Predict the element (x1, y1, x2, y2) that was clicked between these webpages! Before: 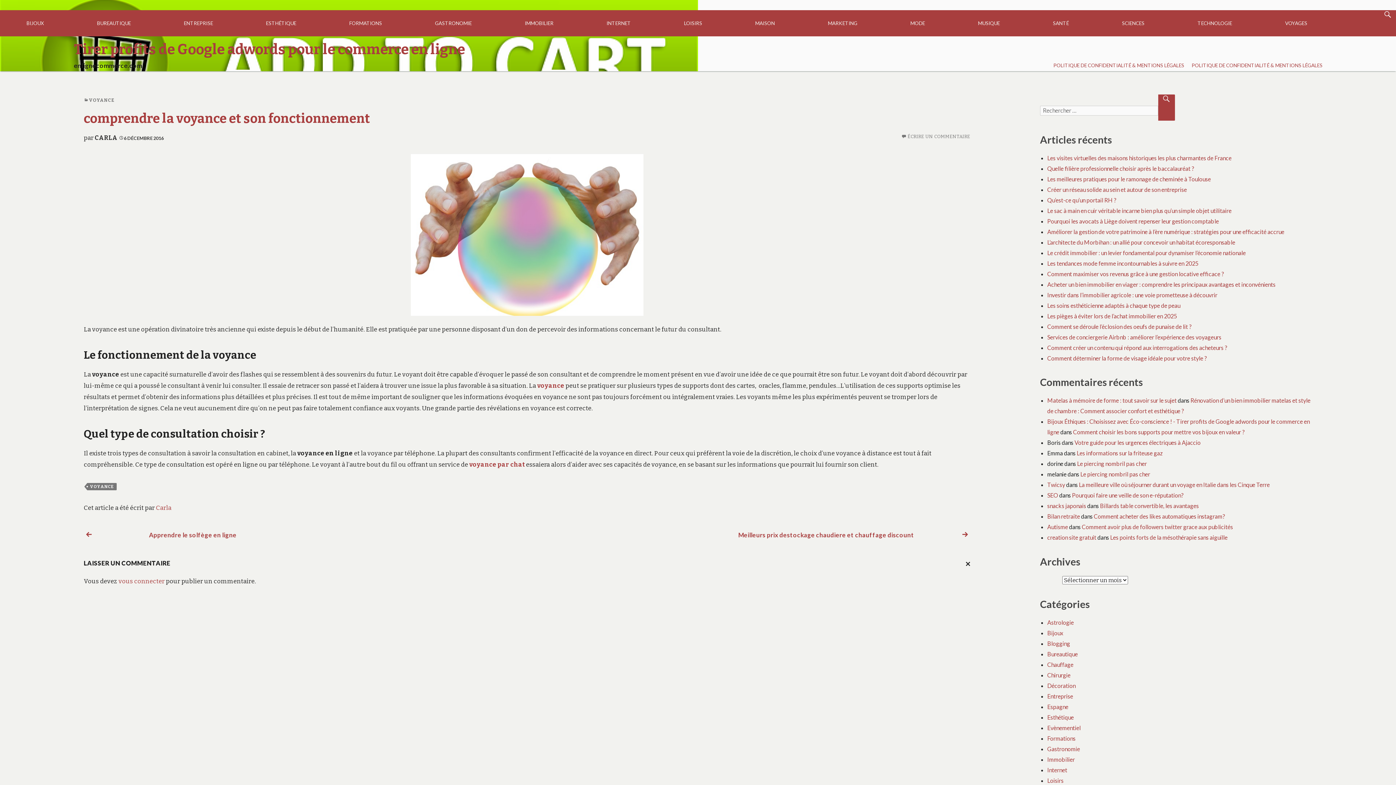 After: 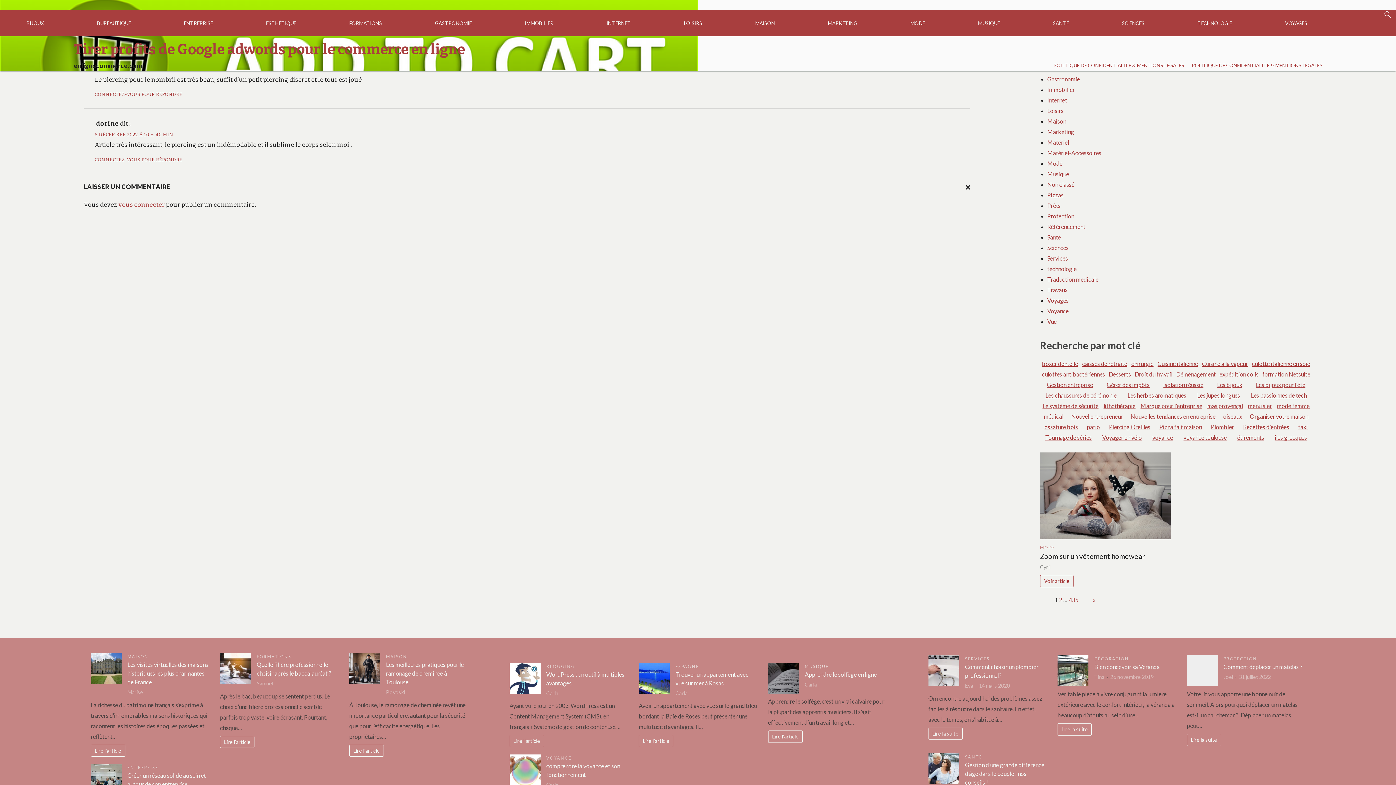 Action: label: Le piercing nombril pas cher bbox: (1080, 471, 1150, 477)